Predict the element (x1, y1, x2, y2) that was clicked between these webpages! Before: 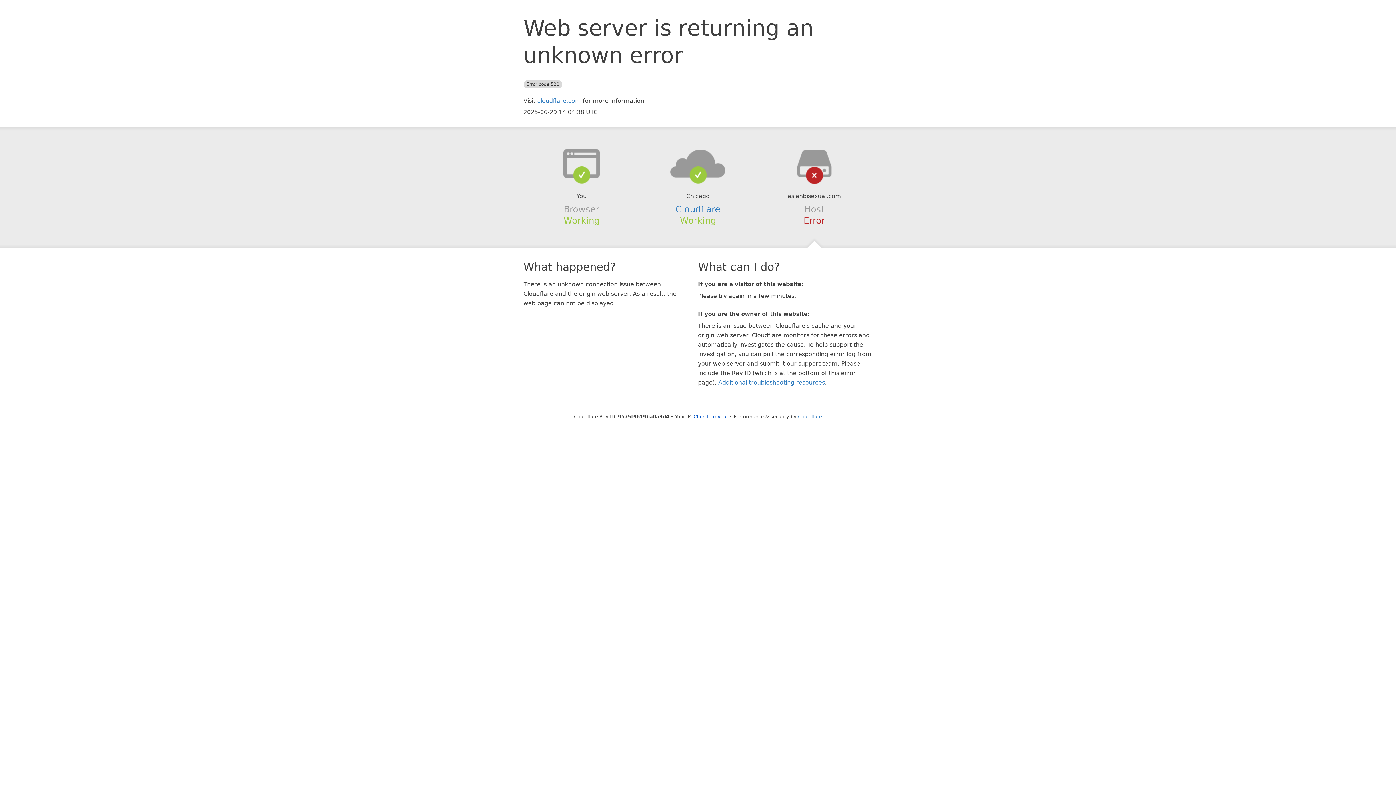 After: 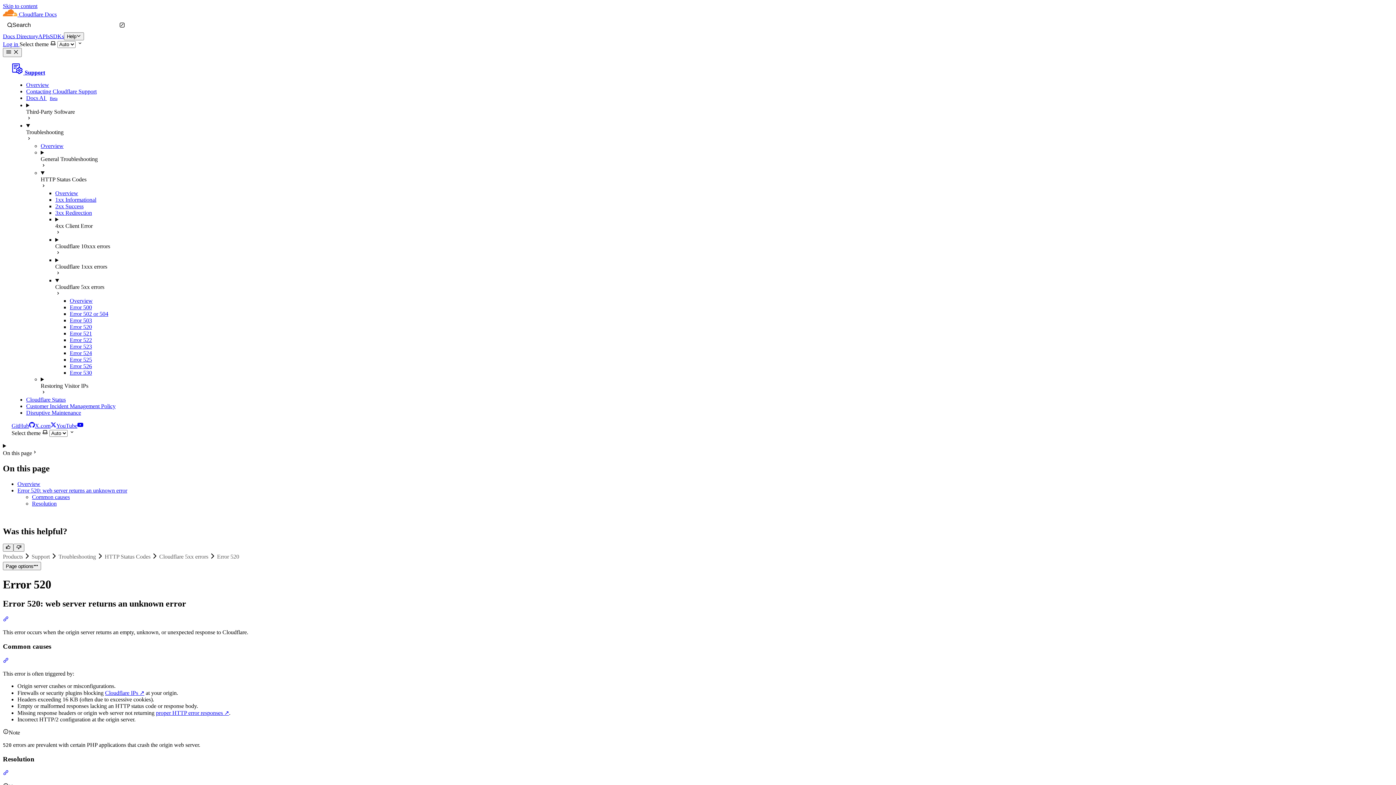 Action: bbox: (718, 379, 825, 386) label: Additional troubleshooting resources